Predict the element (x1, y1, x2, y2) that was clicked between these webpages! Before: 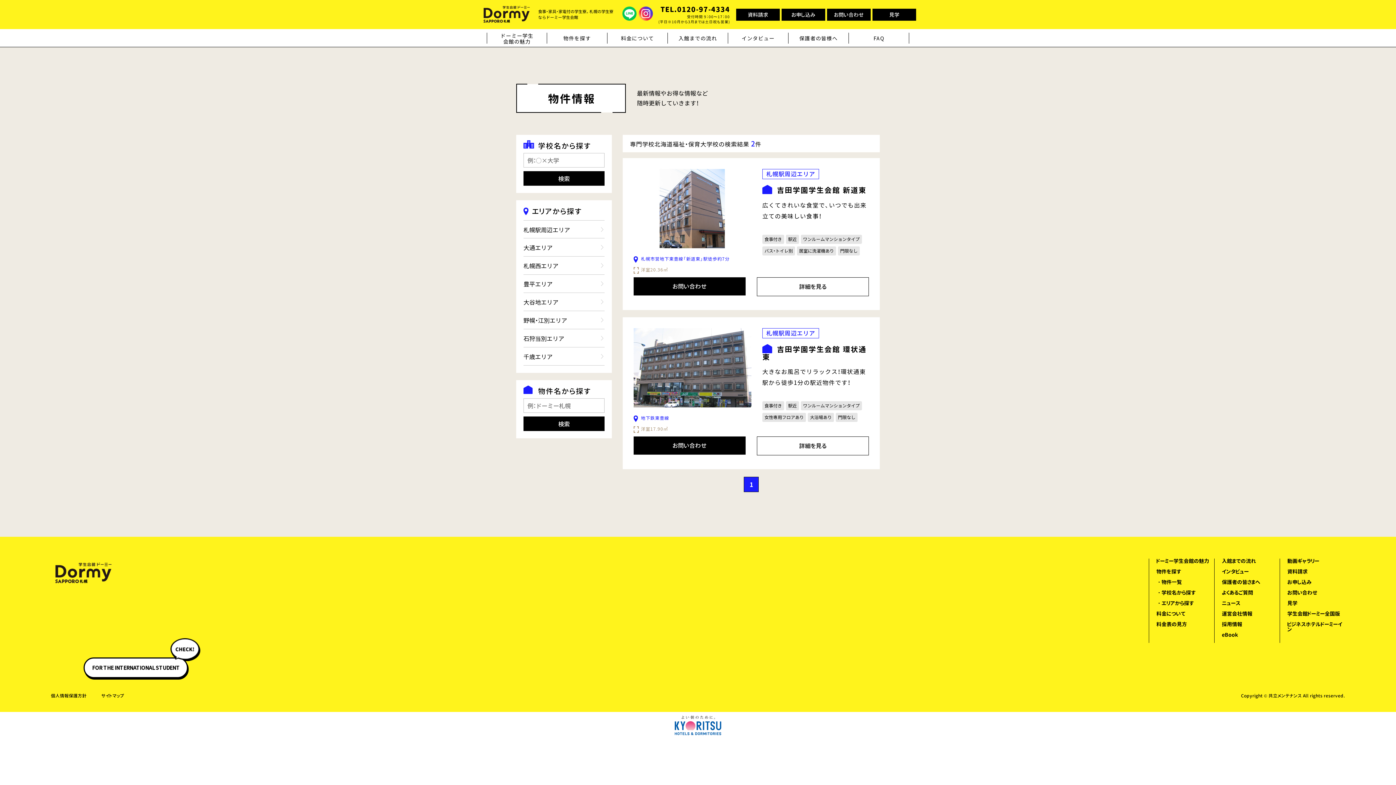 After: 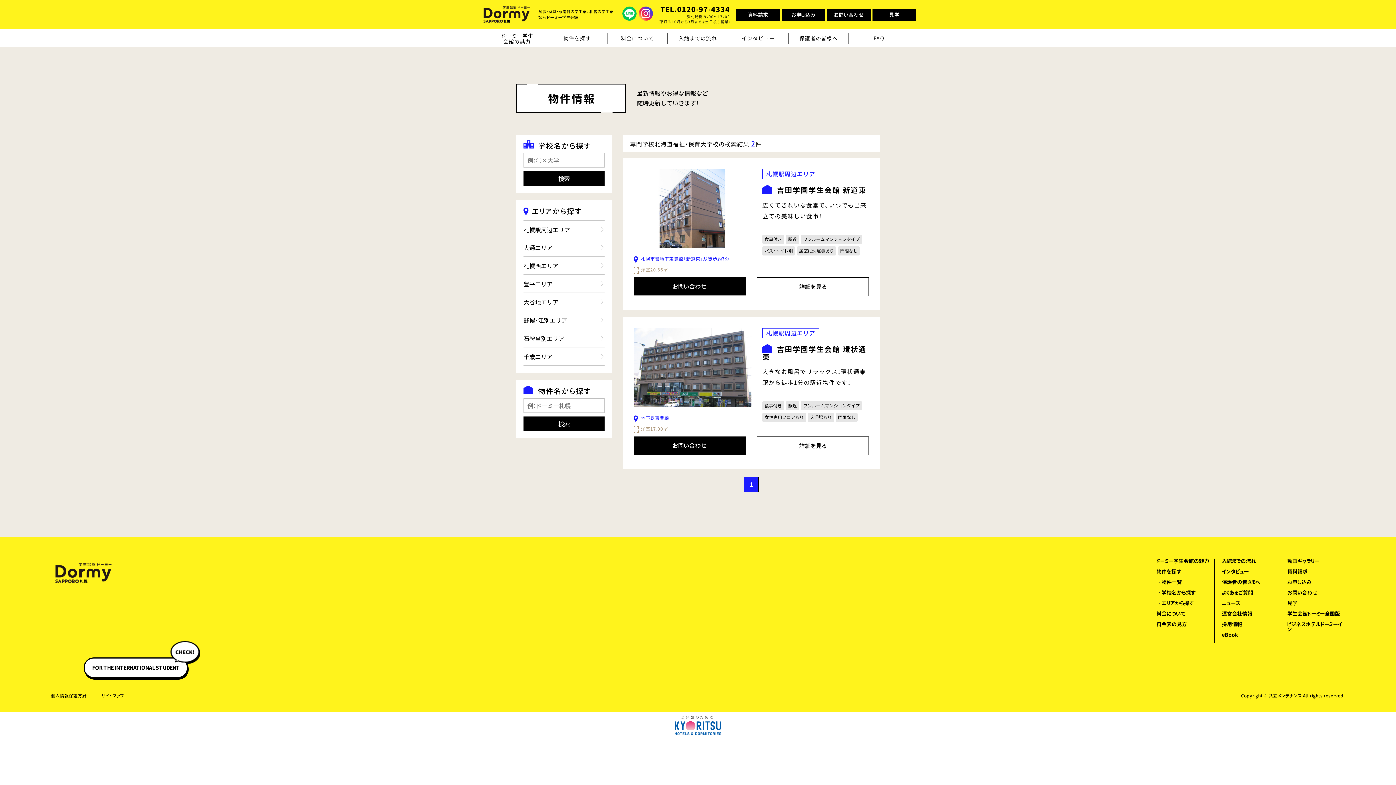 Action: bbox: (621, 6, 637, 22)